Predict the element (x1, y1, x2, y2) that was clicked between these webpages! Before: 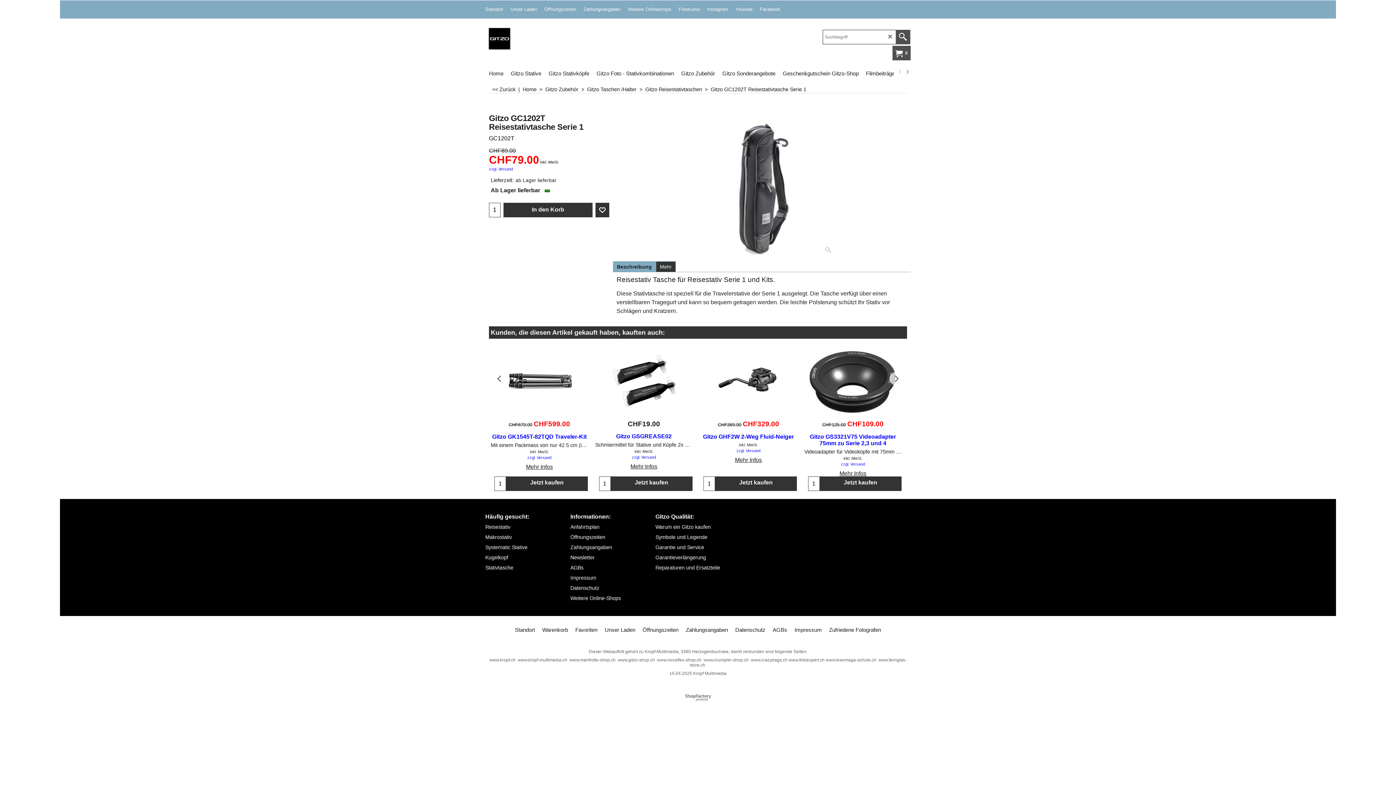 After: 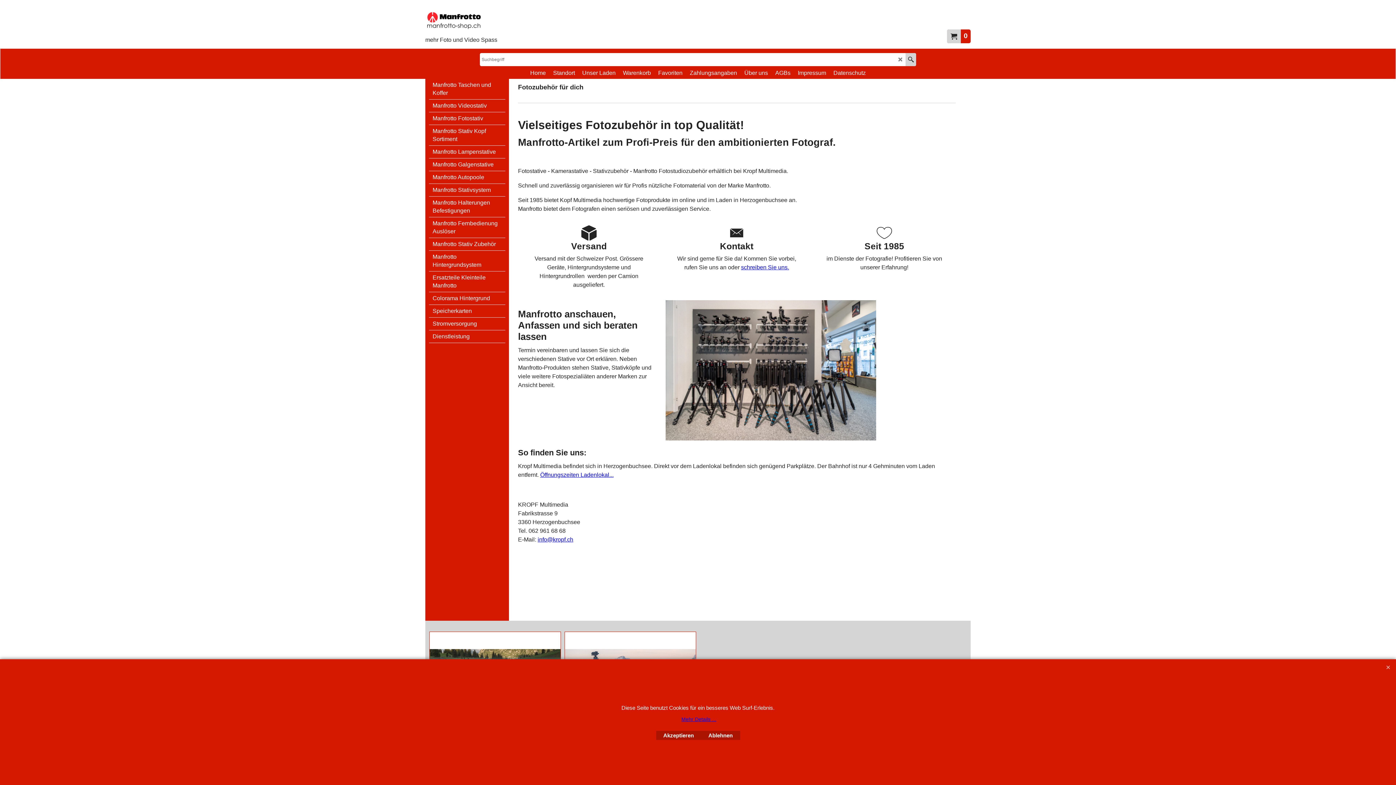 Action: bbox: (569, 650, 615, 655) label: www.manfrotto-shop.ch